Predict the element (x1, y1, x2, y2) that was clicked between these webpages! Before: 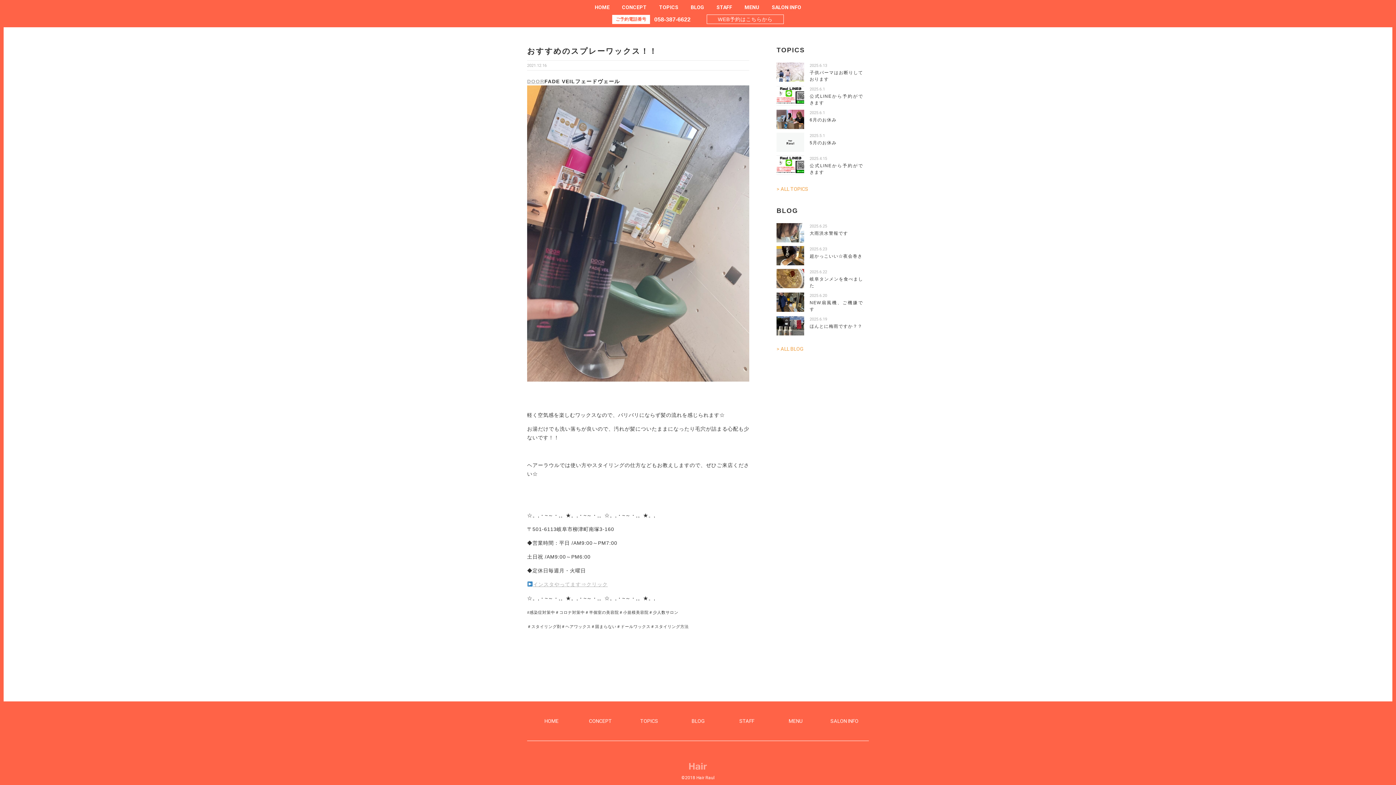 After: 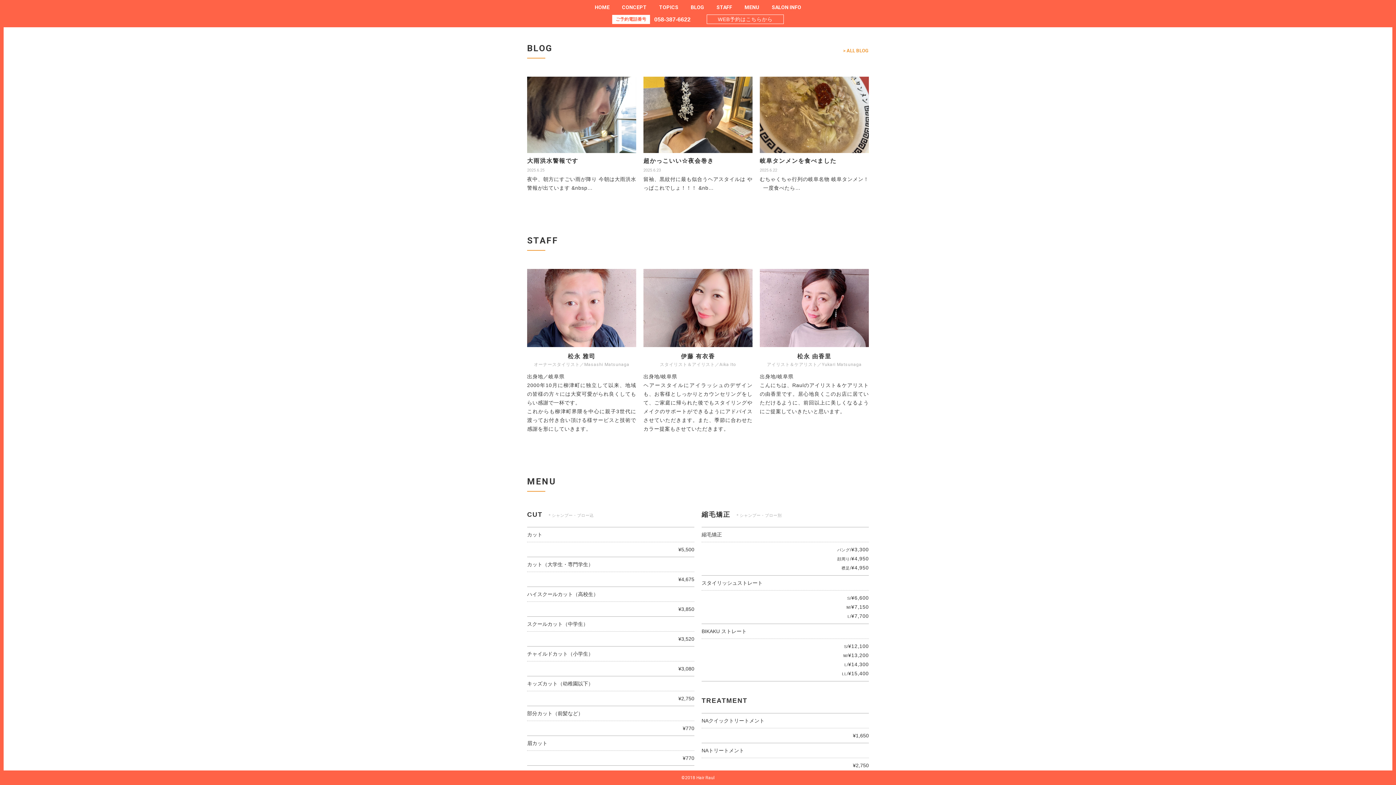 Action: bbox: (685, 0, 709, 14) label: BLOG